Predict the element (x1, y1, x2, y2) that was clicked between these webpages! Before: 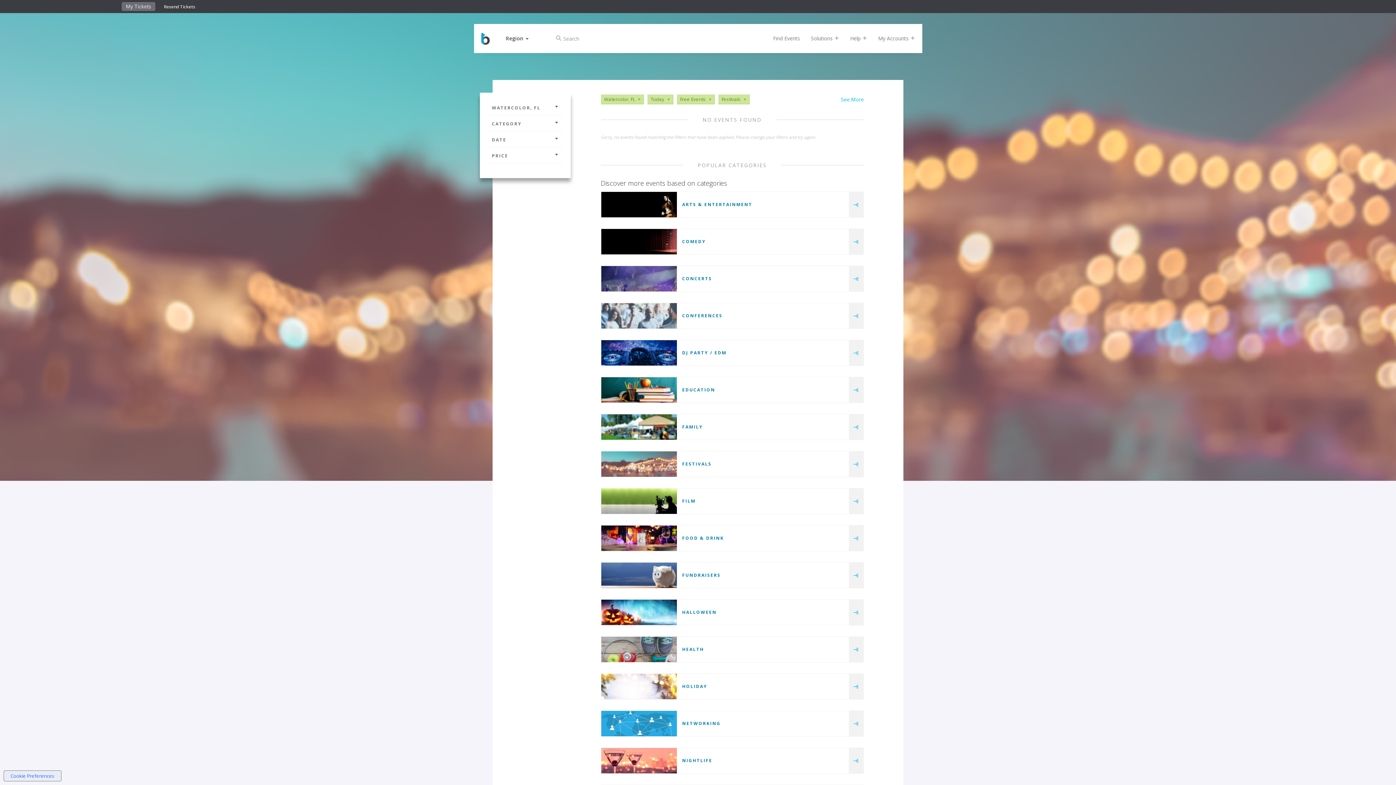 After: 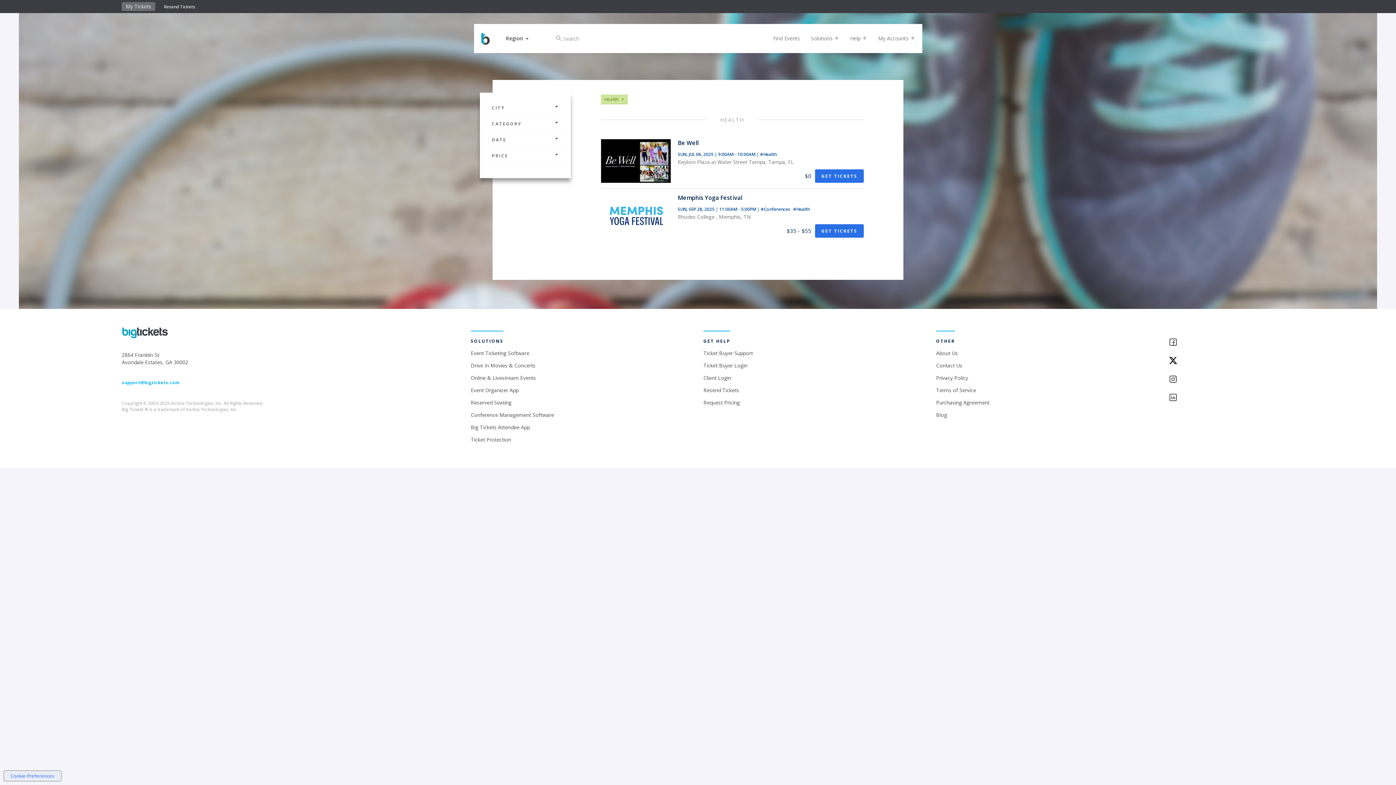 Action: bbox: (601, 637, 676, 662)